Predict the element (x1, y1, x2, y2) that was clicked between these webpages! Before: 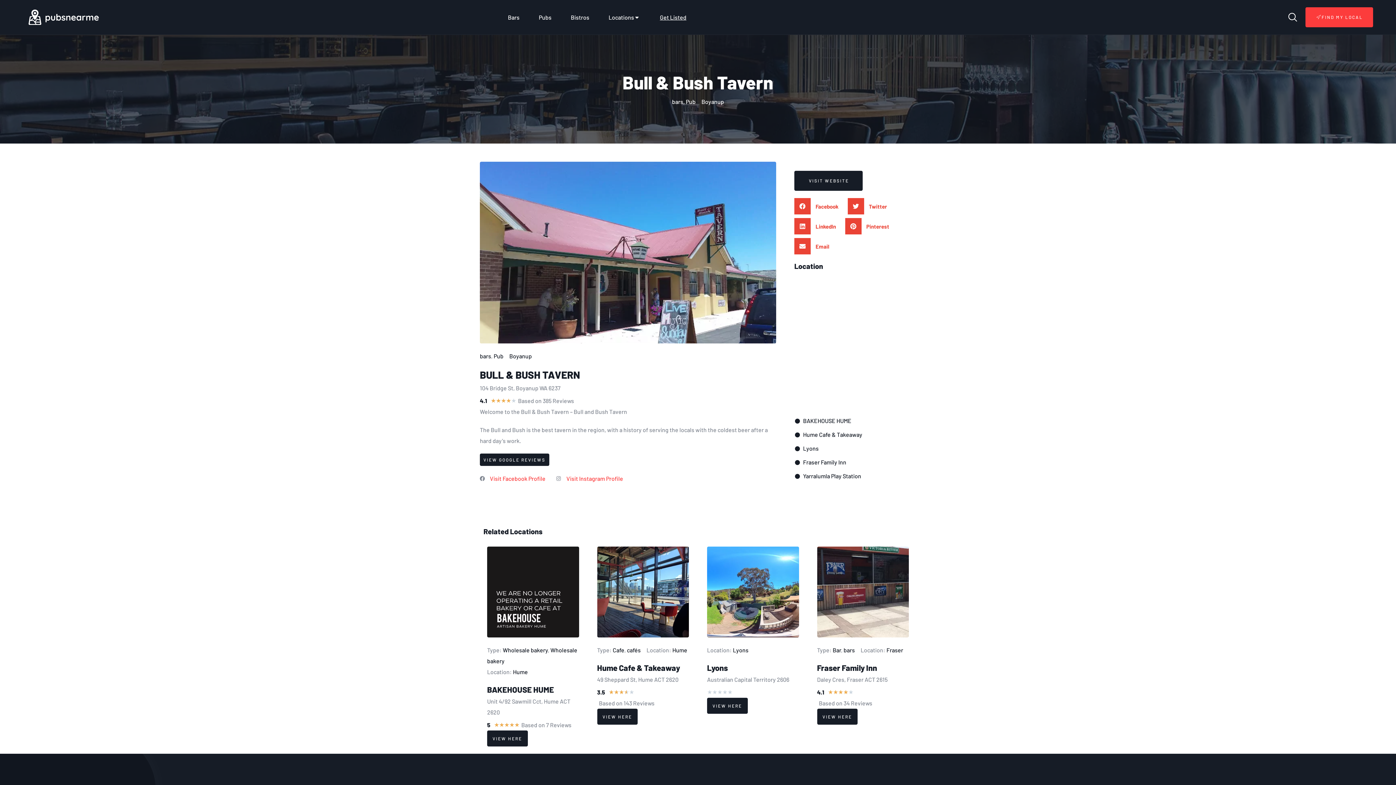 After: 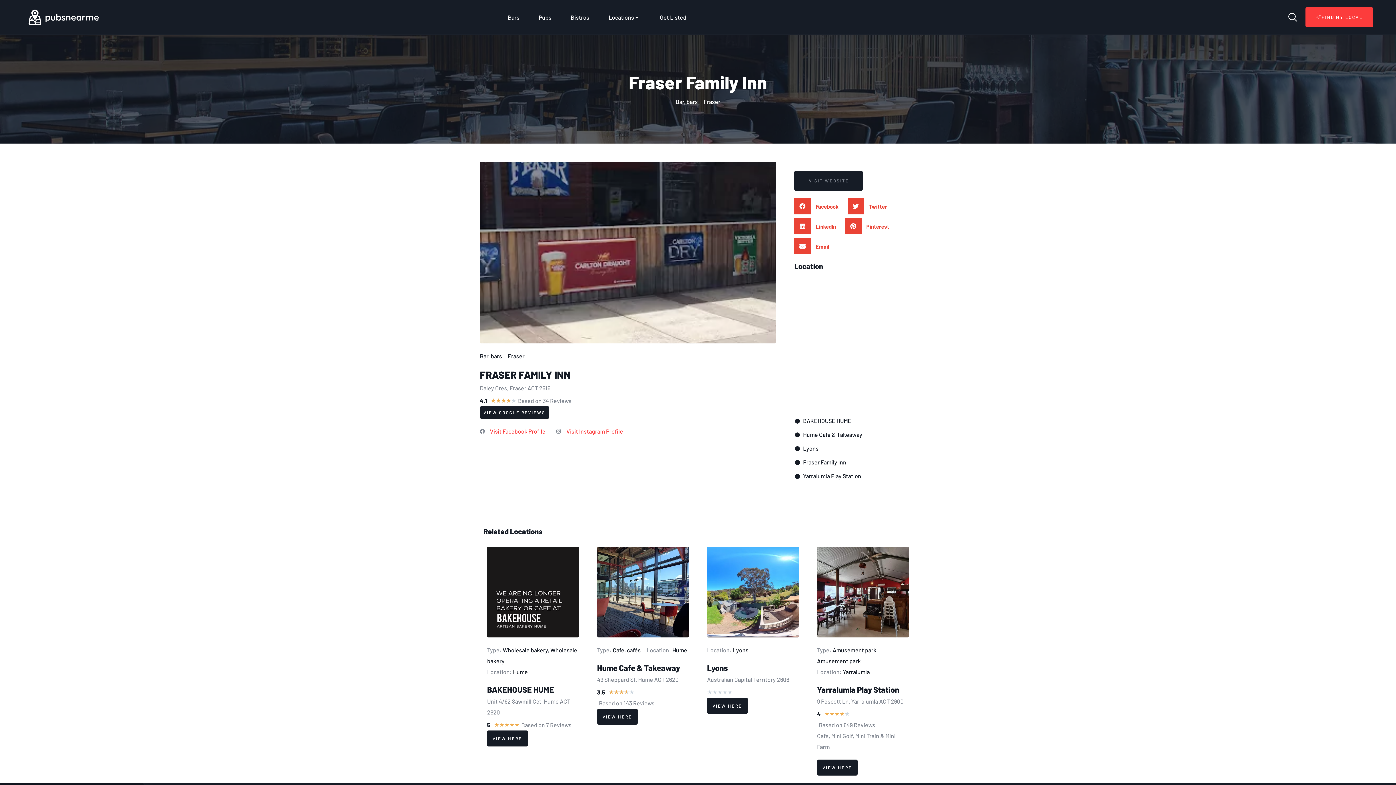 Action: bbox: (817, 709, 857, 725) label: VIEW HERE